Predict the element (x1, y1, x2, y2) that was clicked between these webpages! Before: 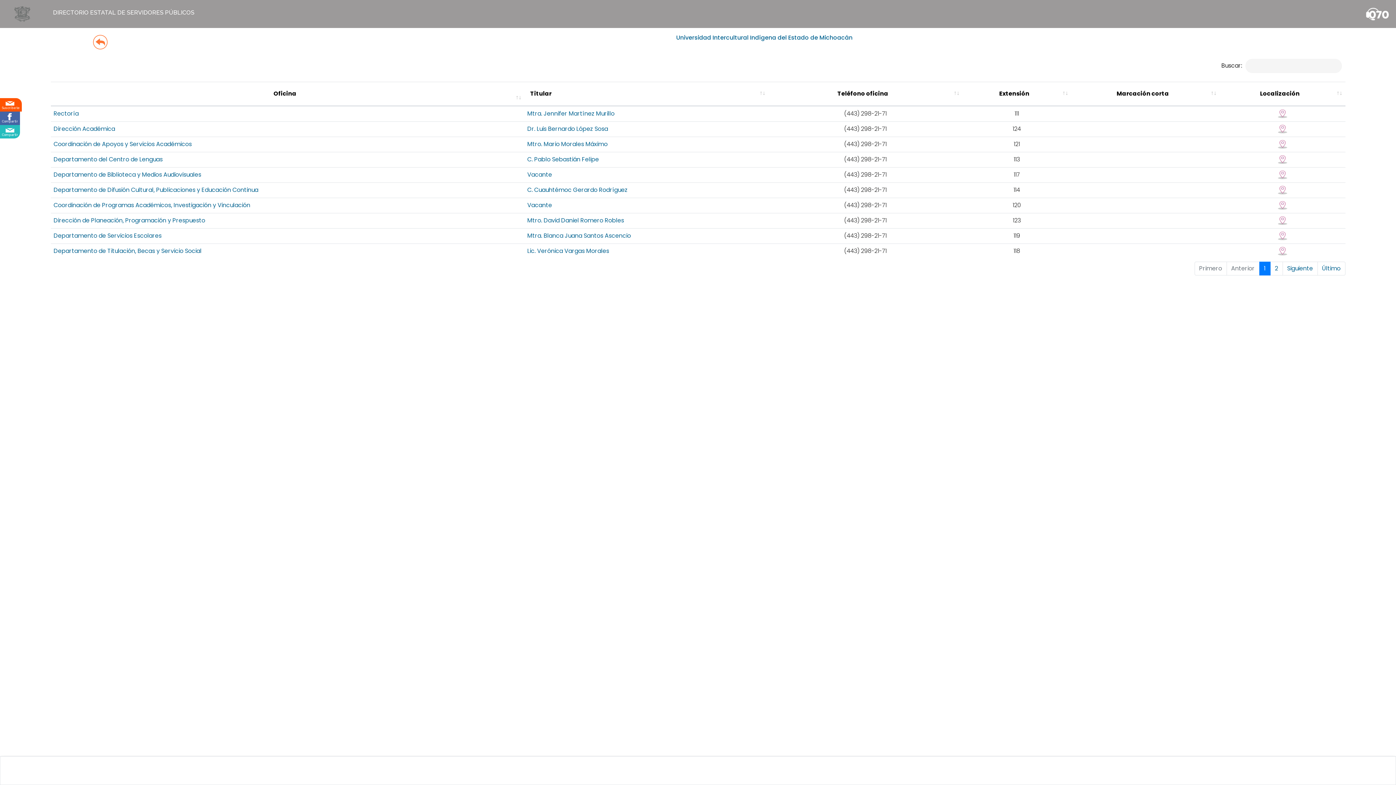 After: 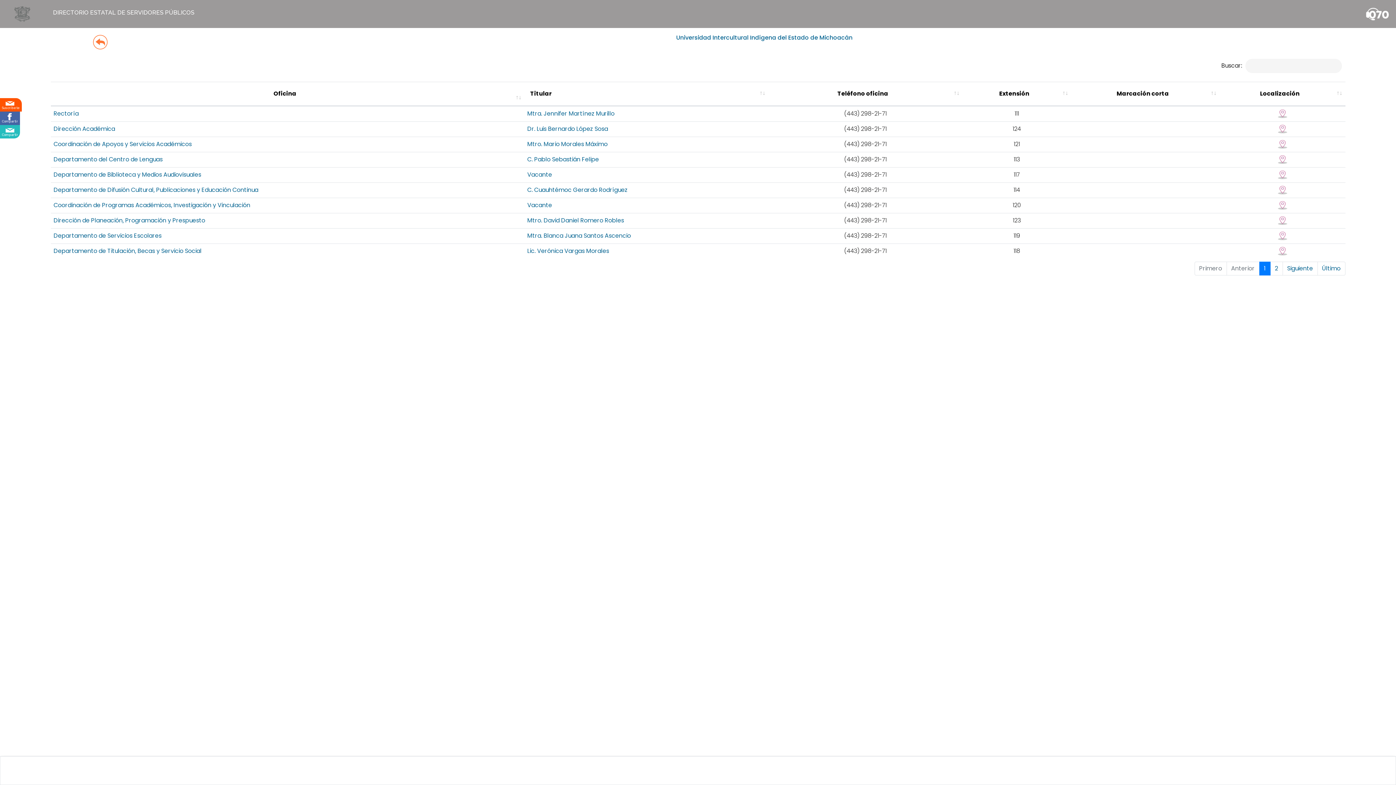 Action: bbox: (1277, 231, 1288, 239)